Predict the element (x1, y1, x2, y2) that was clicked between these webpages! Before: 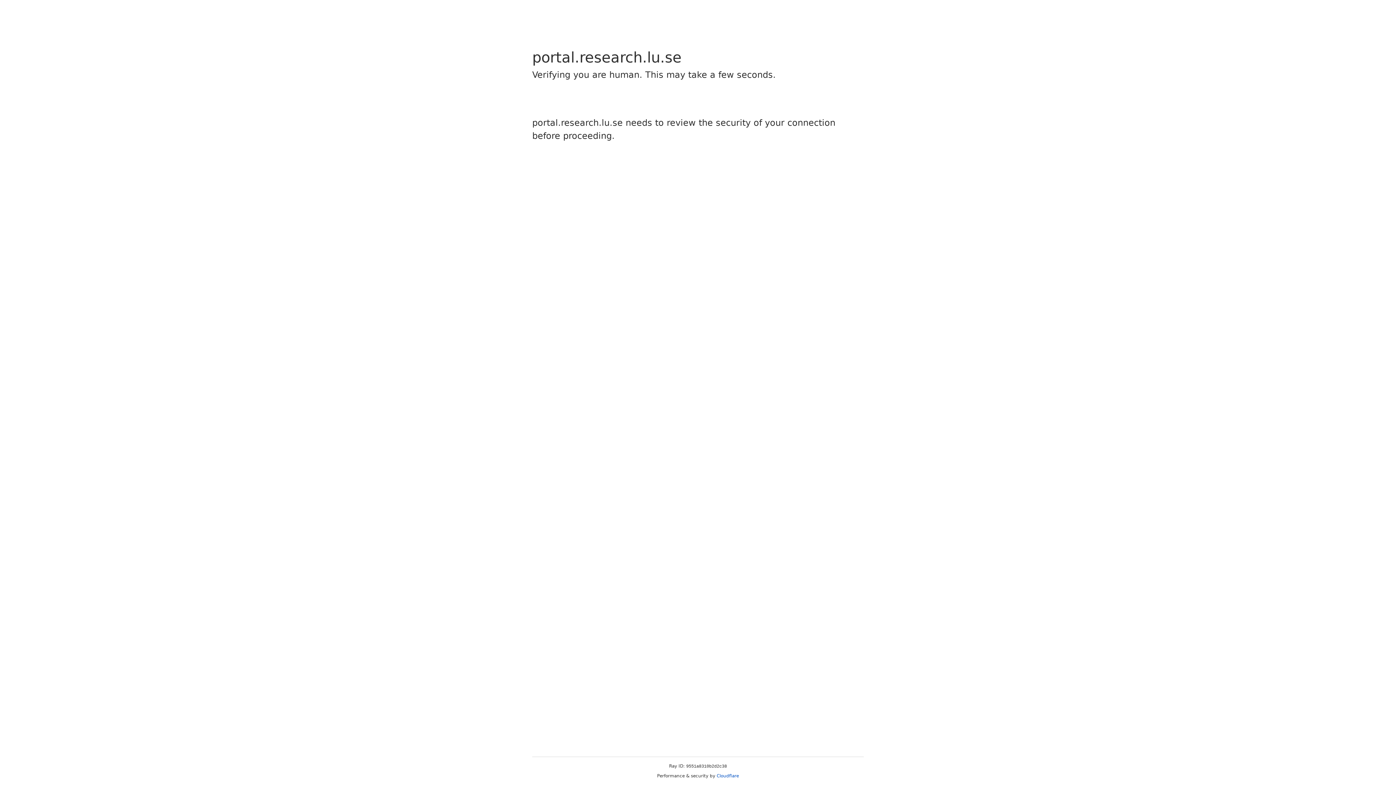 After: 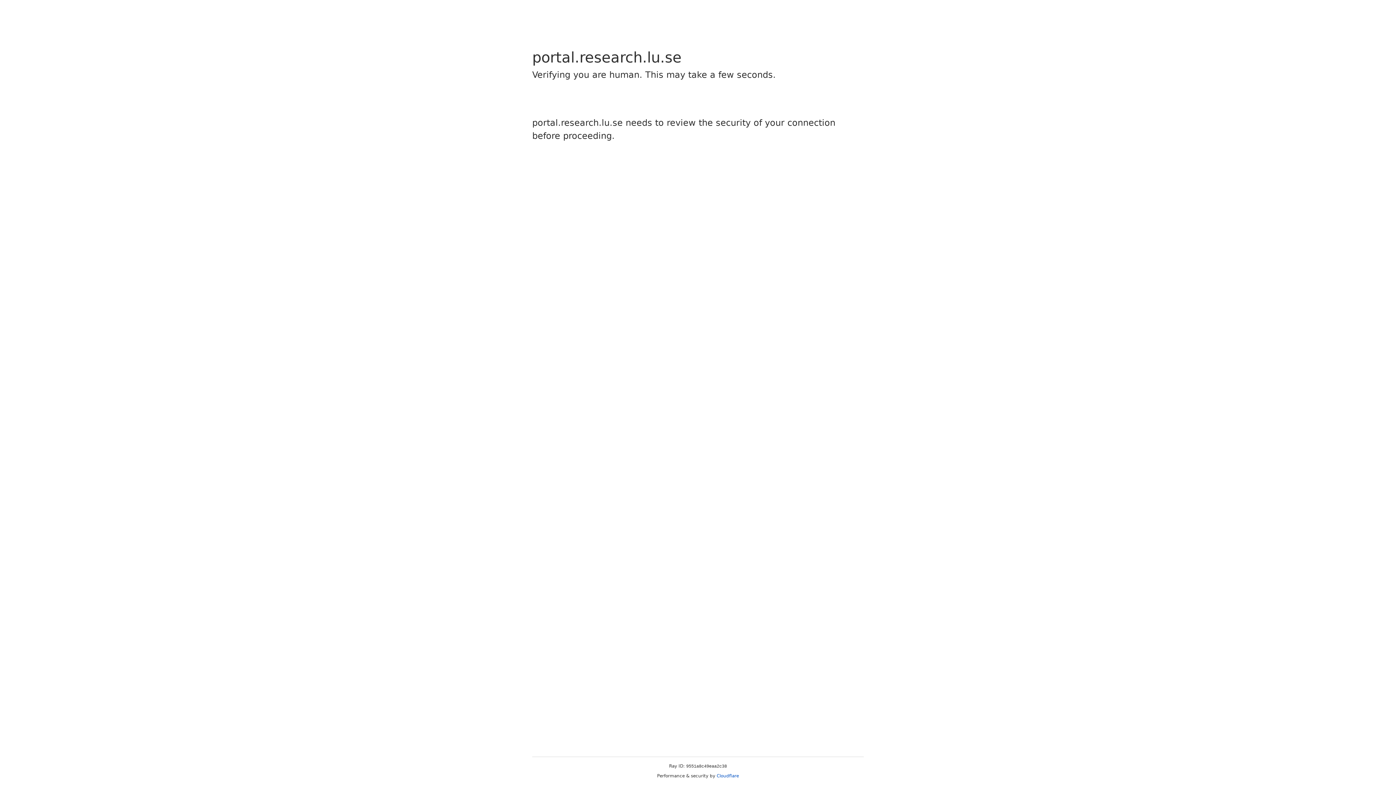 Action: bbox: (716, 773, 739, 778) label: Cloudflare